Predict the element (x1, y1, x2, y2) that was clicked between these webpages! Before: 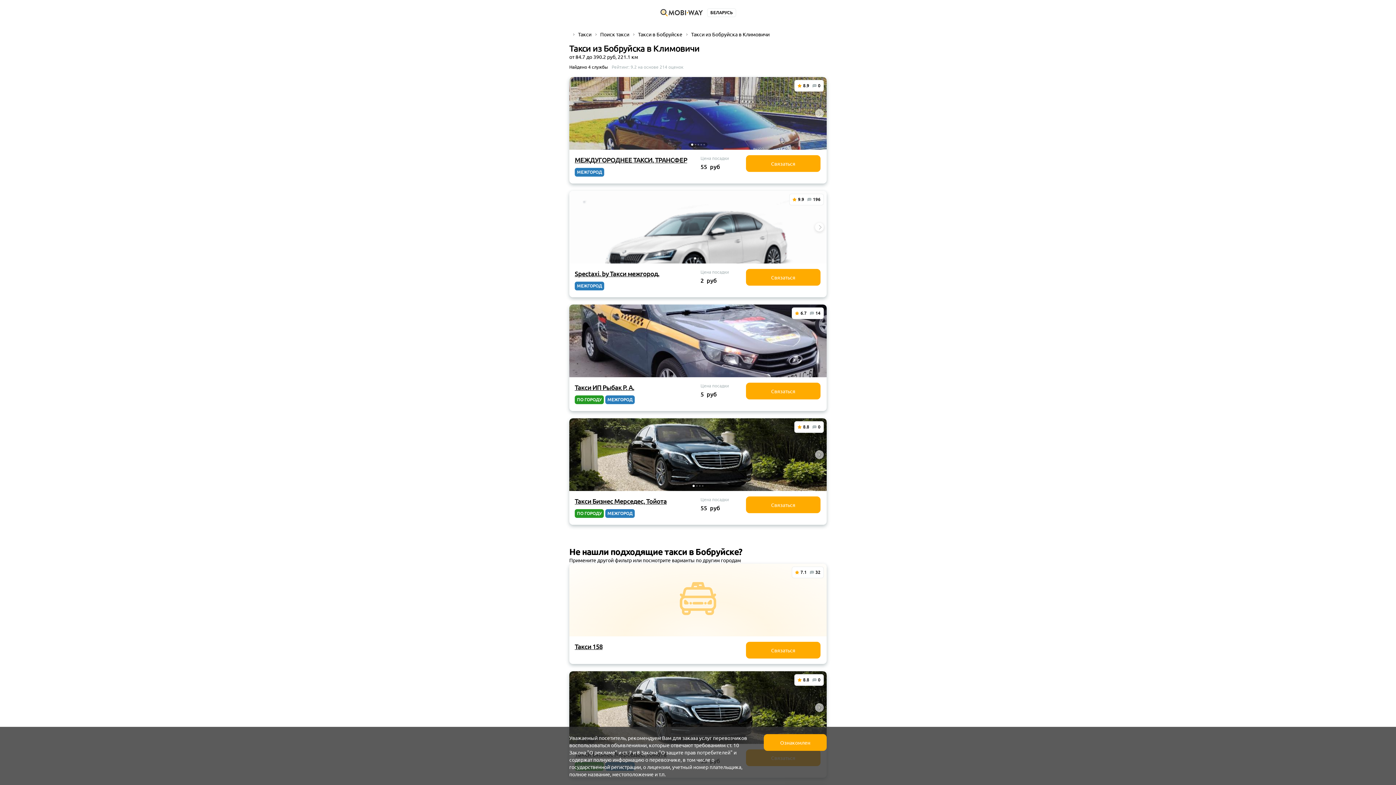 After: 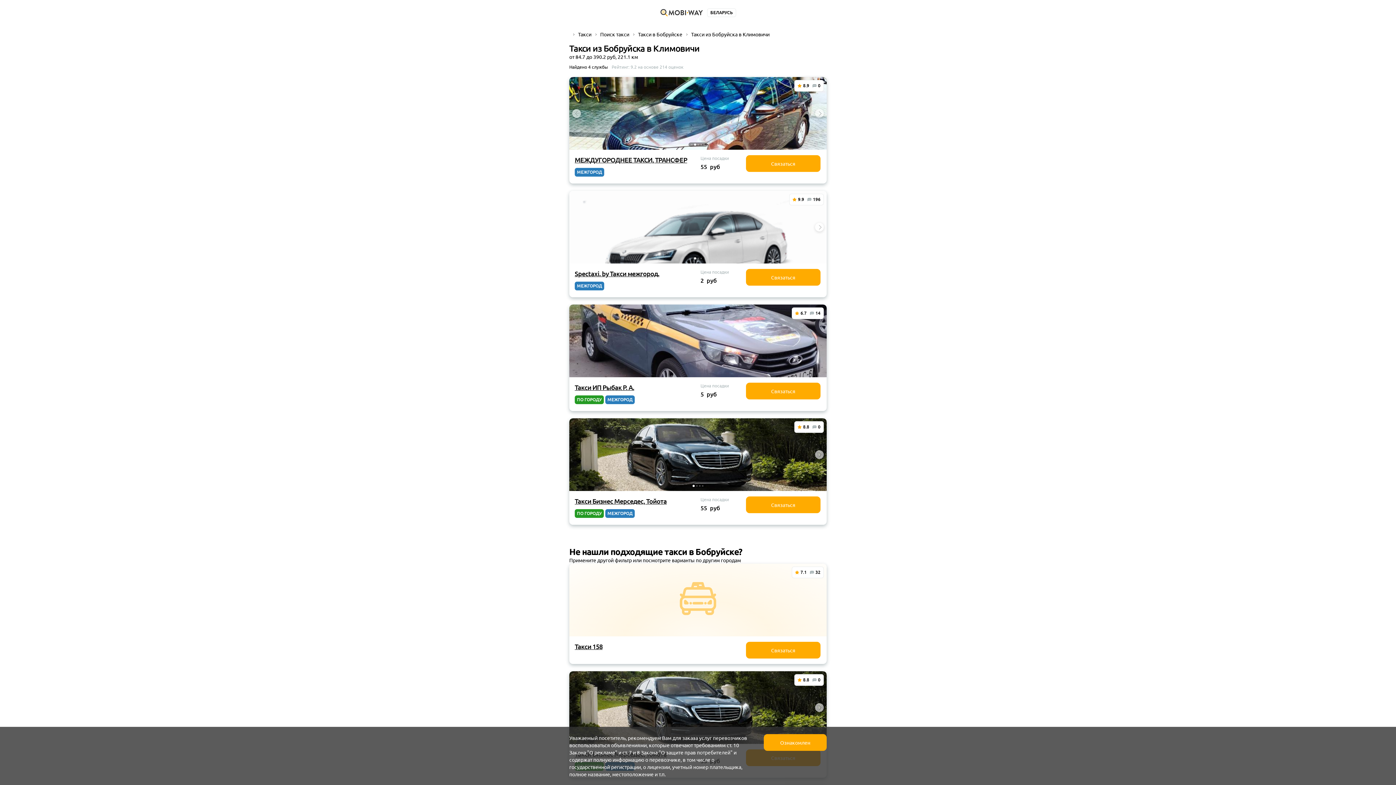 Action: bbox: (815, 109, 824, 117) label: Next slide